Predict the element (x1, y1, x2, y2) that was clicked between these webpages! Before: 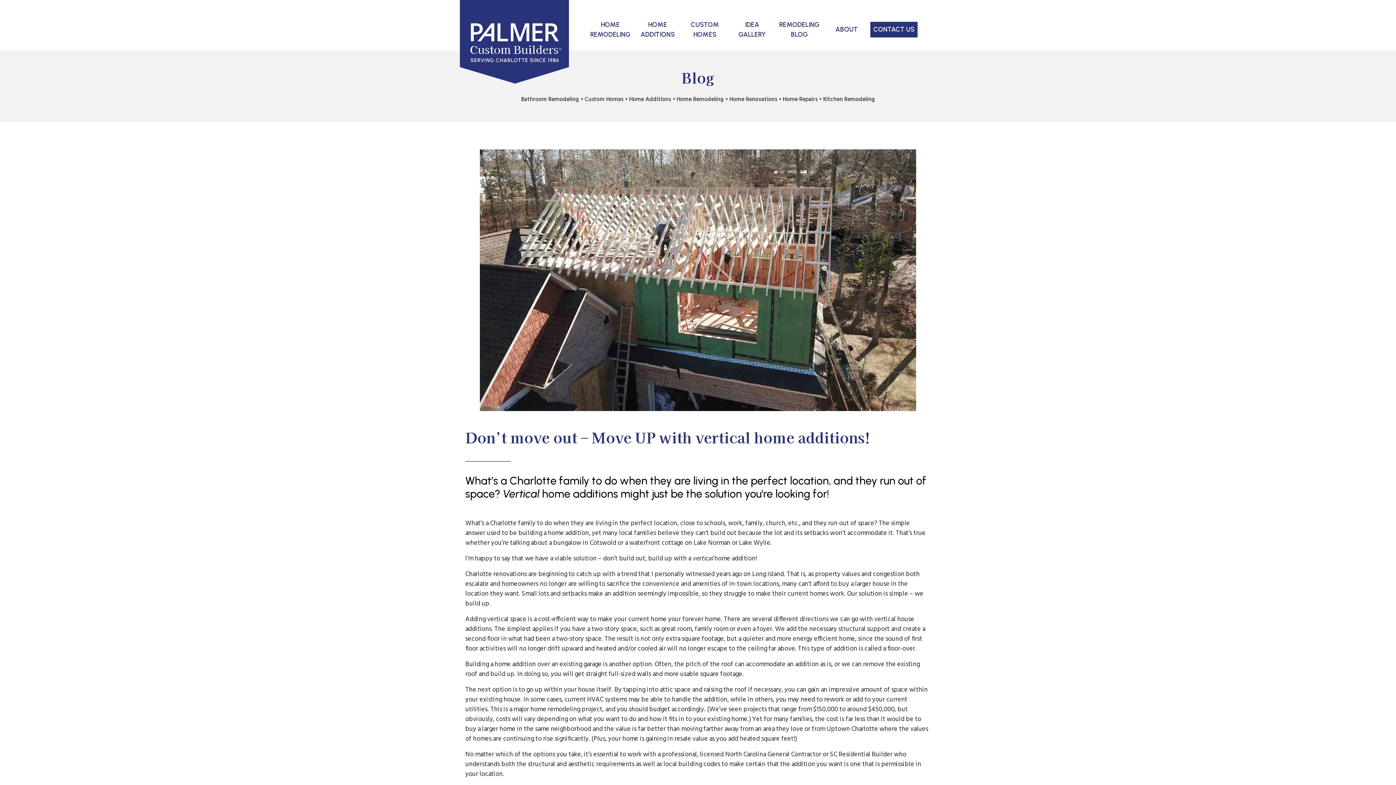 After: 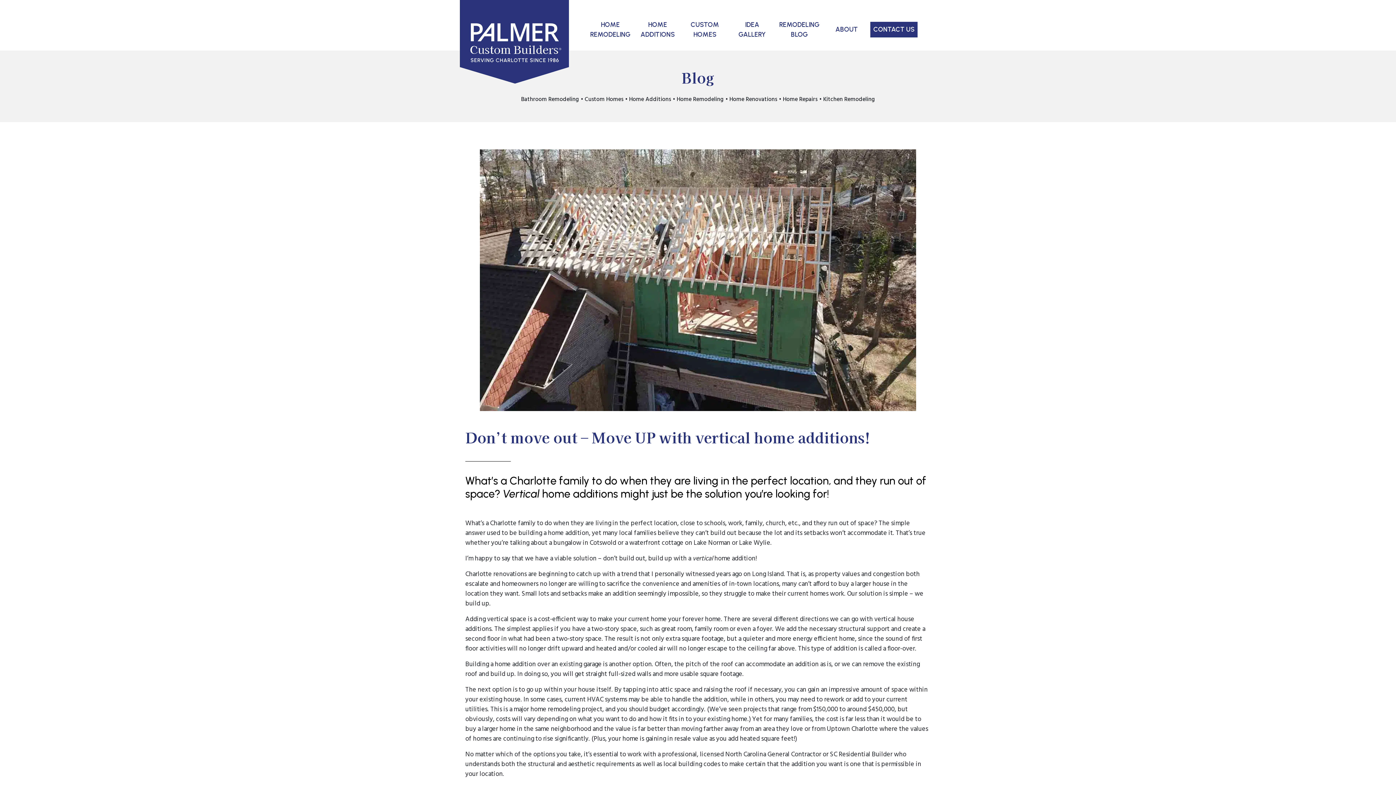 Action: bbox: (634, 17, 681, 42) label: HOME
ADDITIONS